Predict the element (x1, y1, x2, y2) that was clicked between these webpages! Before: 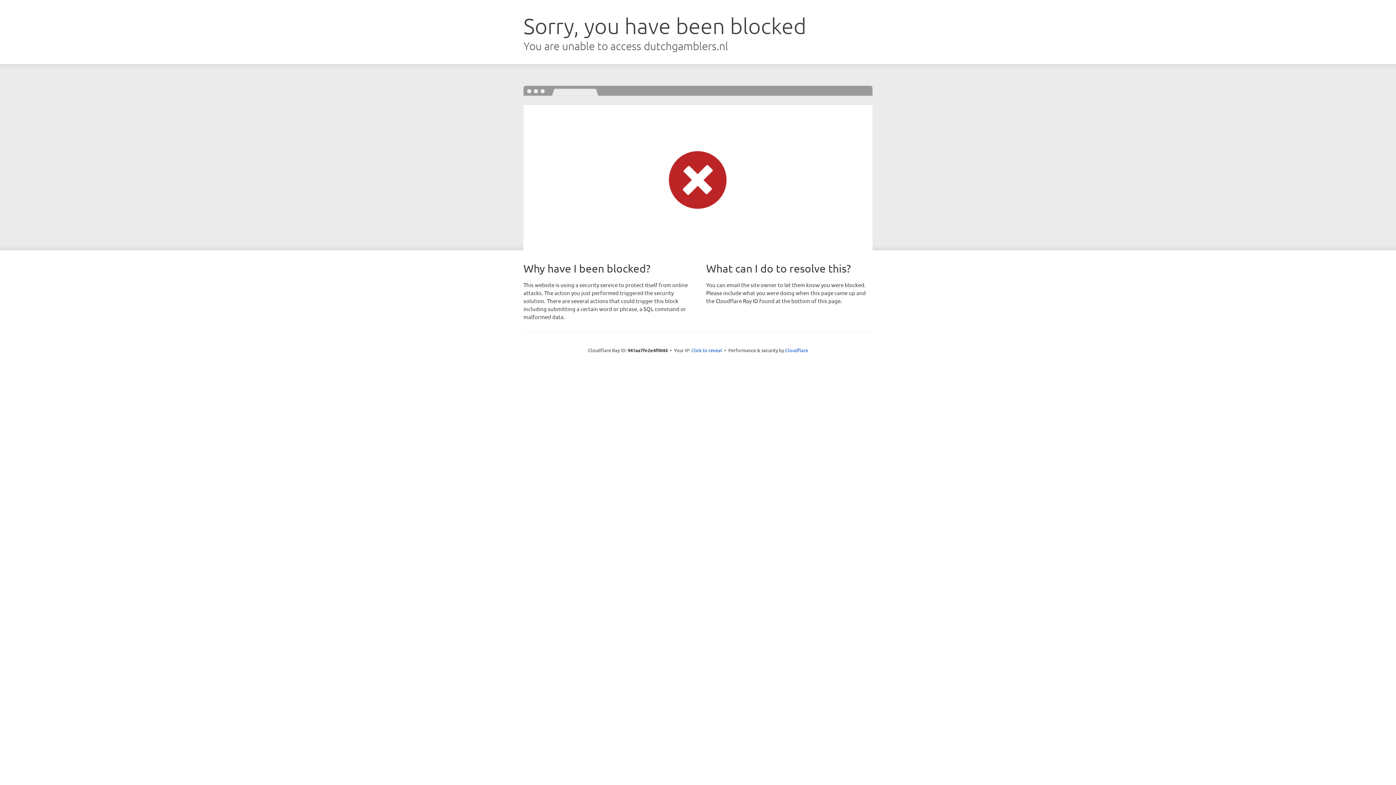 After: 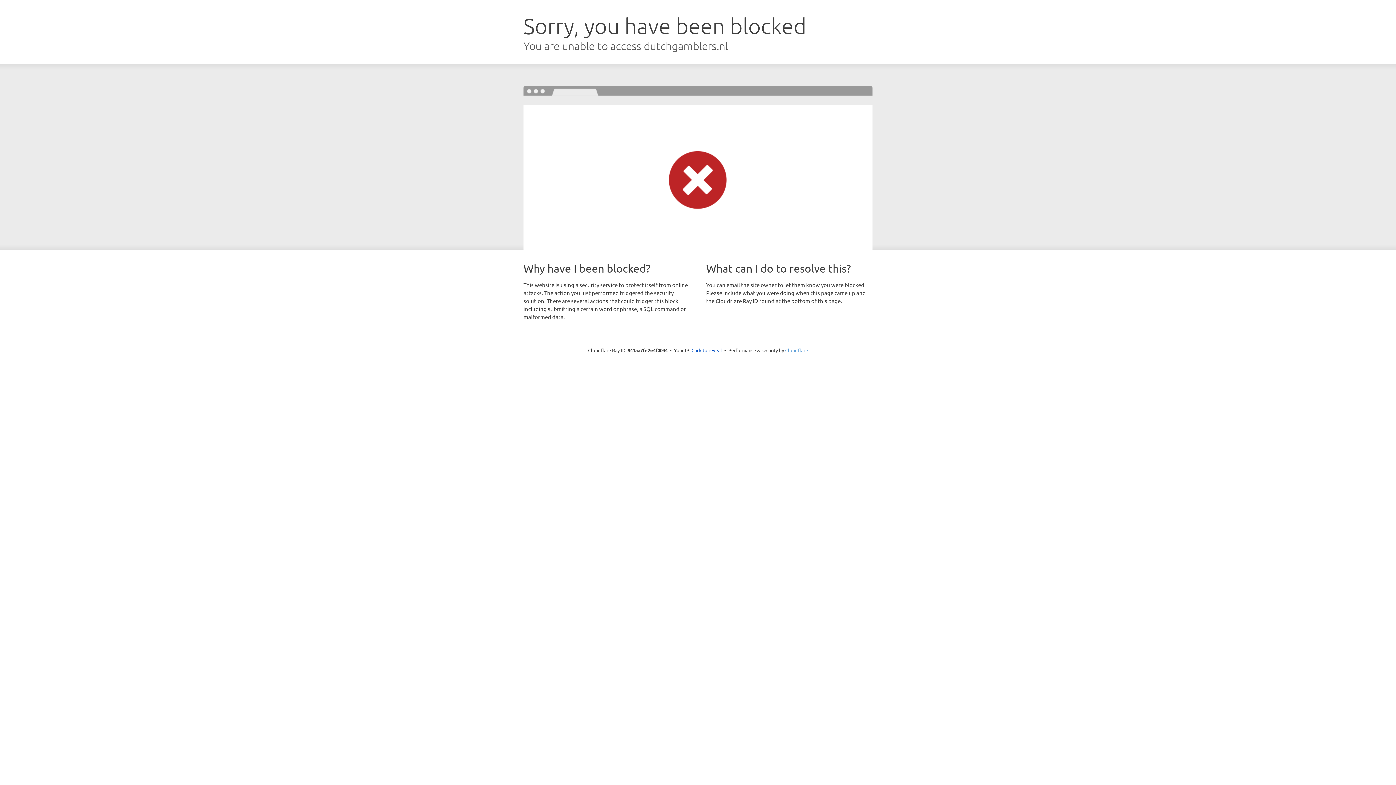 Action: label: Cloudflare bbox: (785, 347, 808, 353)